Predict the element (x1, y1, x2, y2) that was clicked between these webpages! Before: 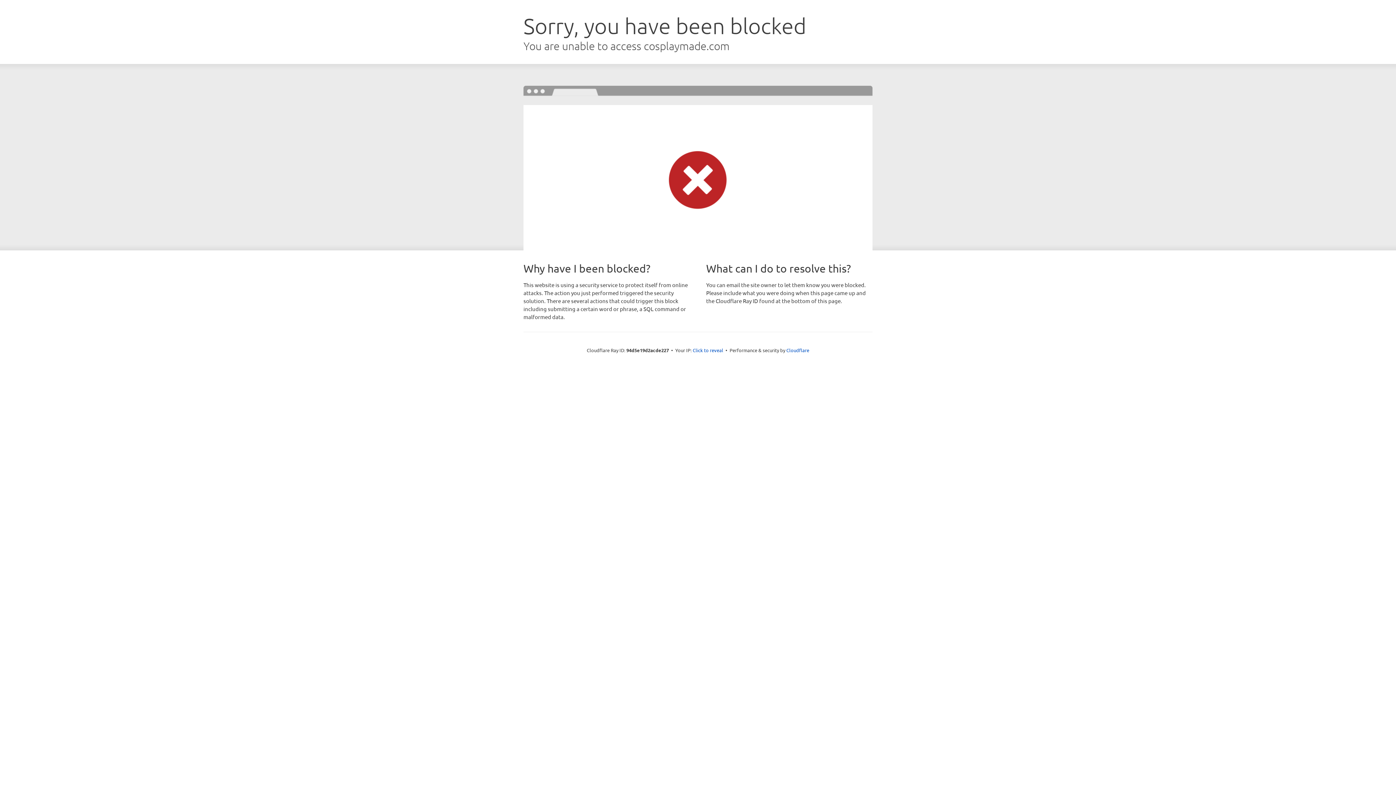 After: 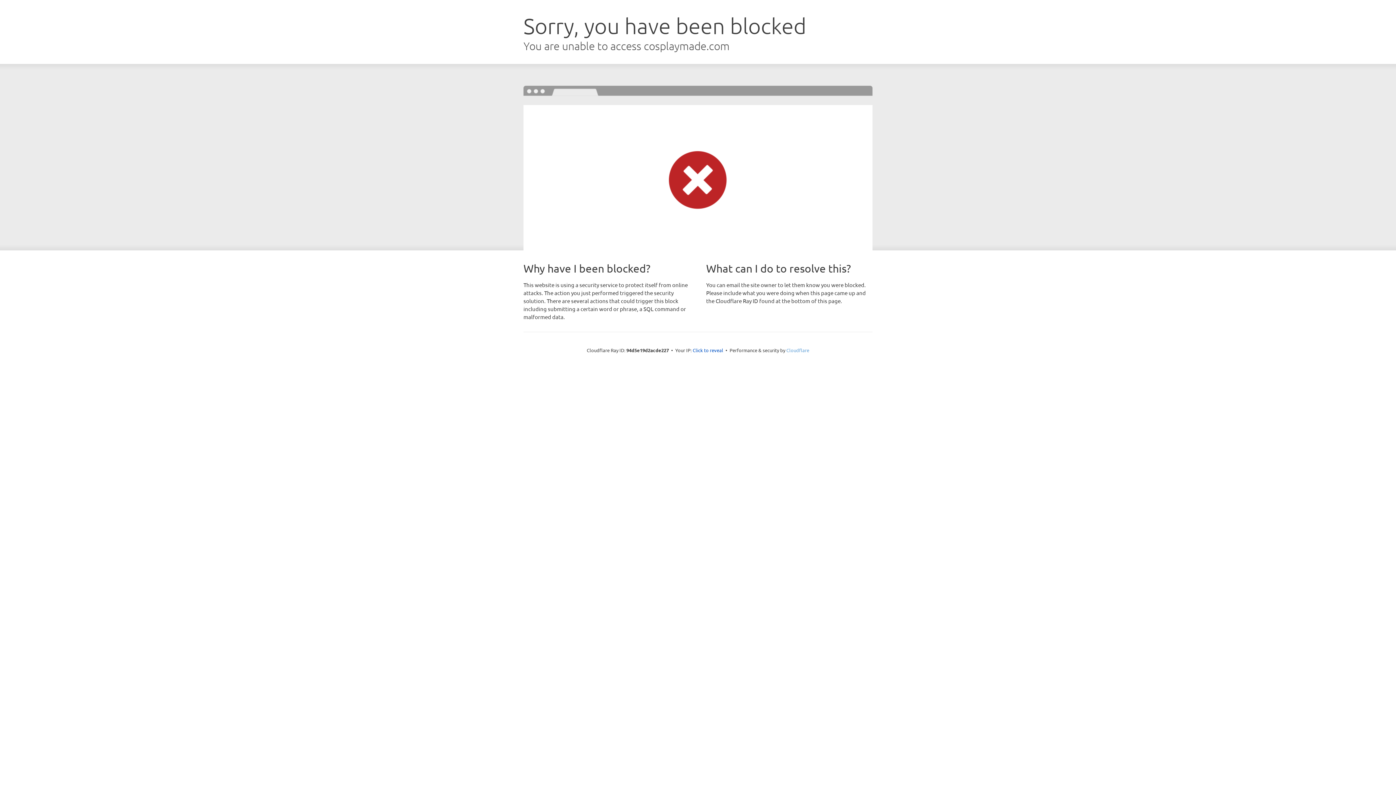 Action: label: Cloudflare bbox: (786, 347, 809, 353)